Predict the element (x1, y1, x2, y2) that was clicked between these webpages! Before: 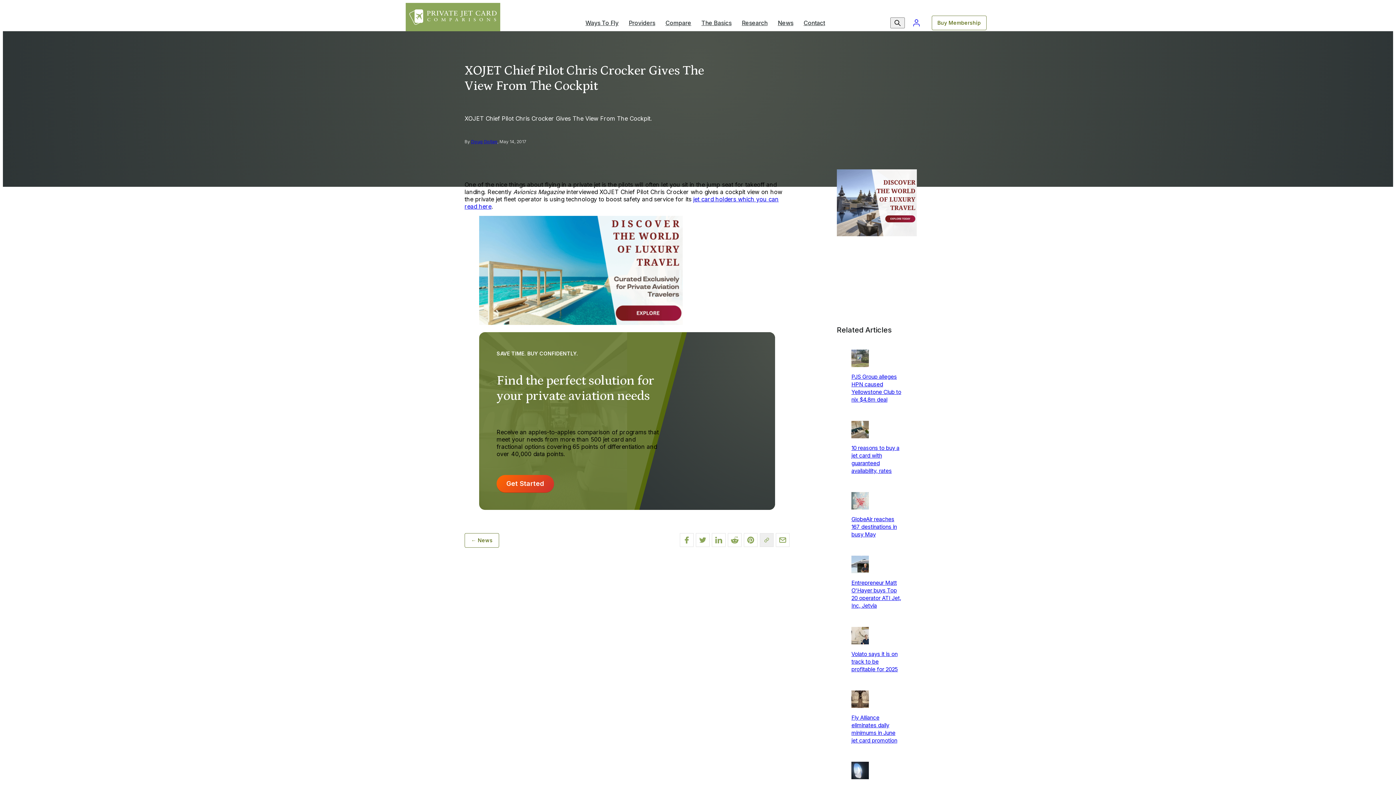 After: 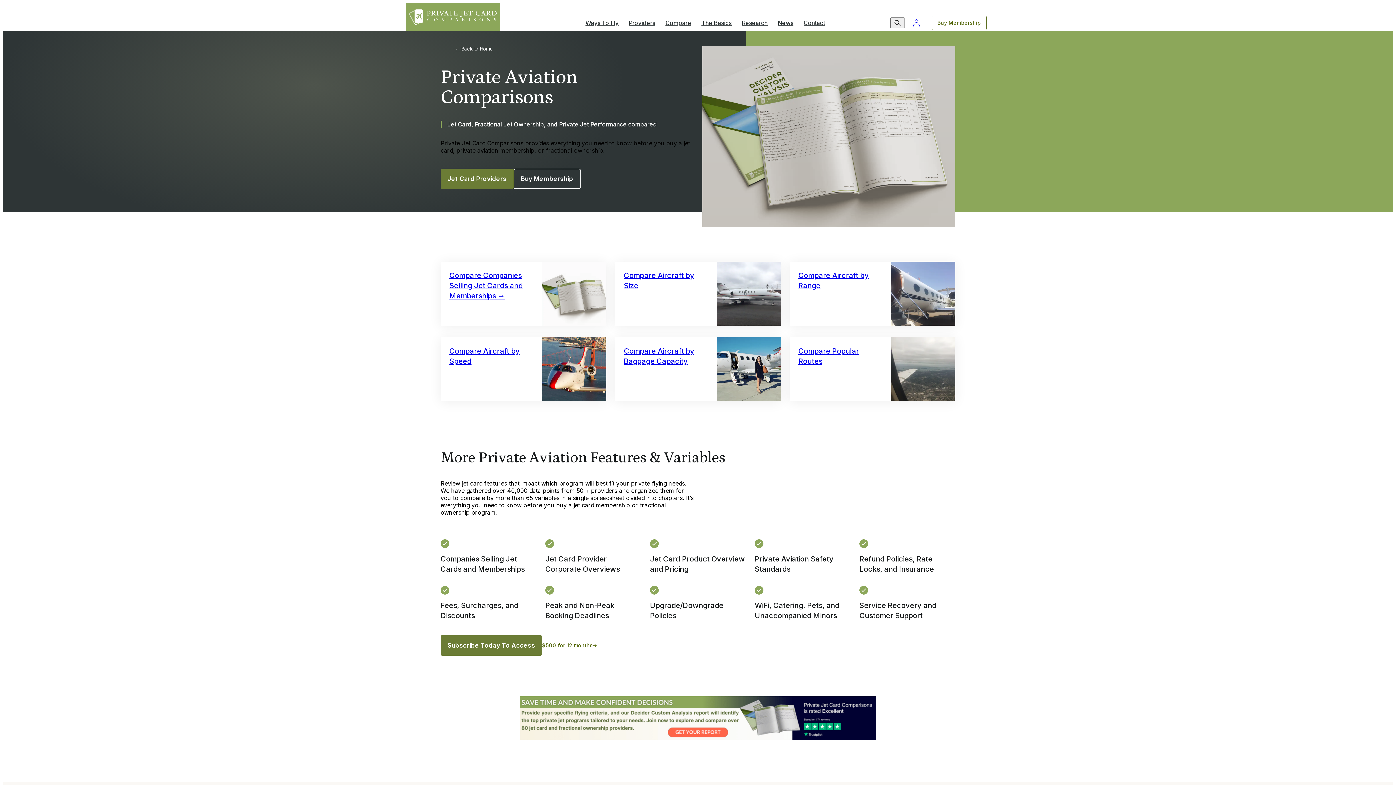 Action: bbox: (660, 8, 696, 37) label: Compare